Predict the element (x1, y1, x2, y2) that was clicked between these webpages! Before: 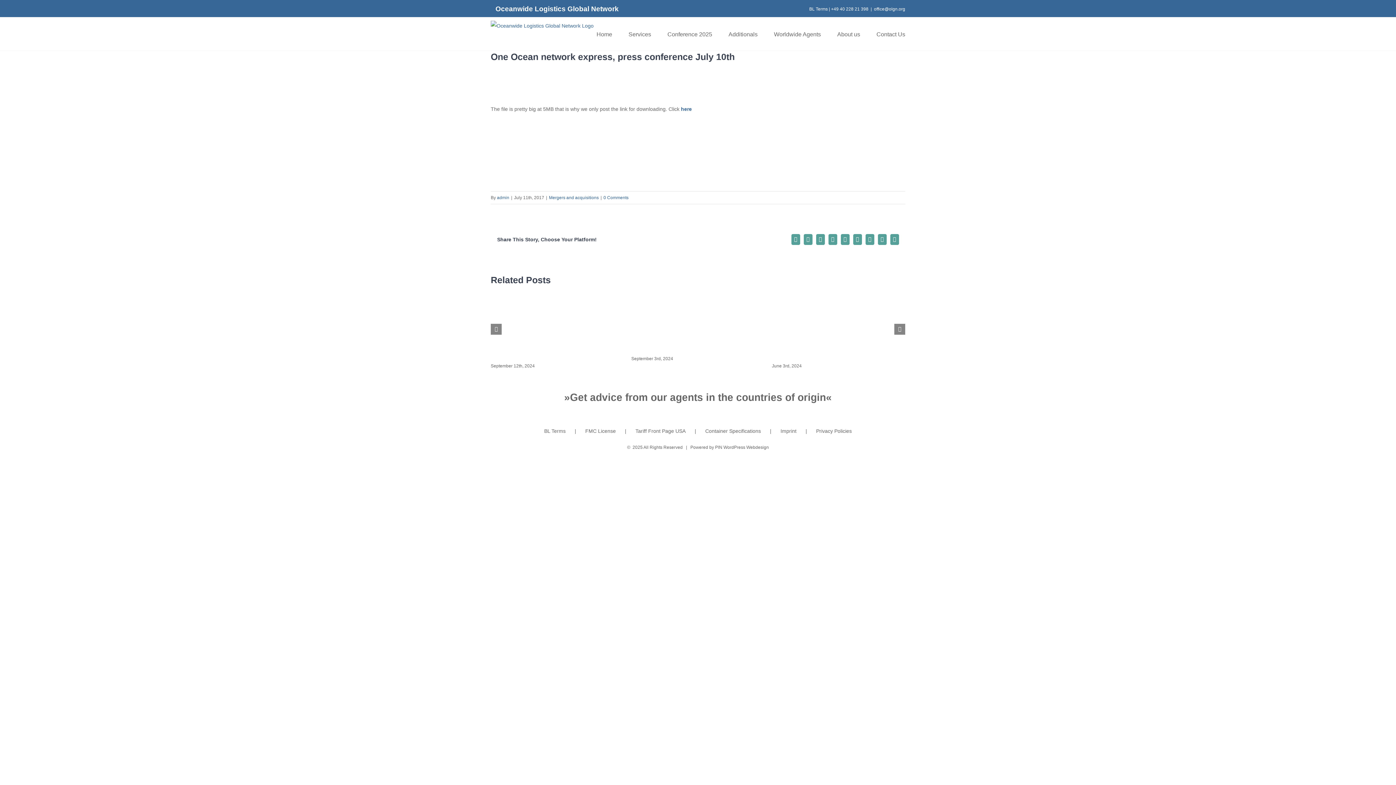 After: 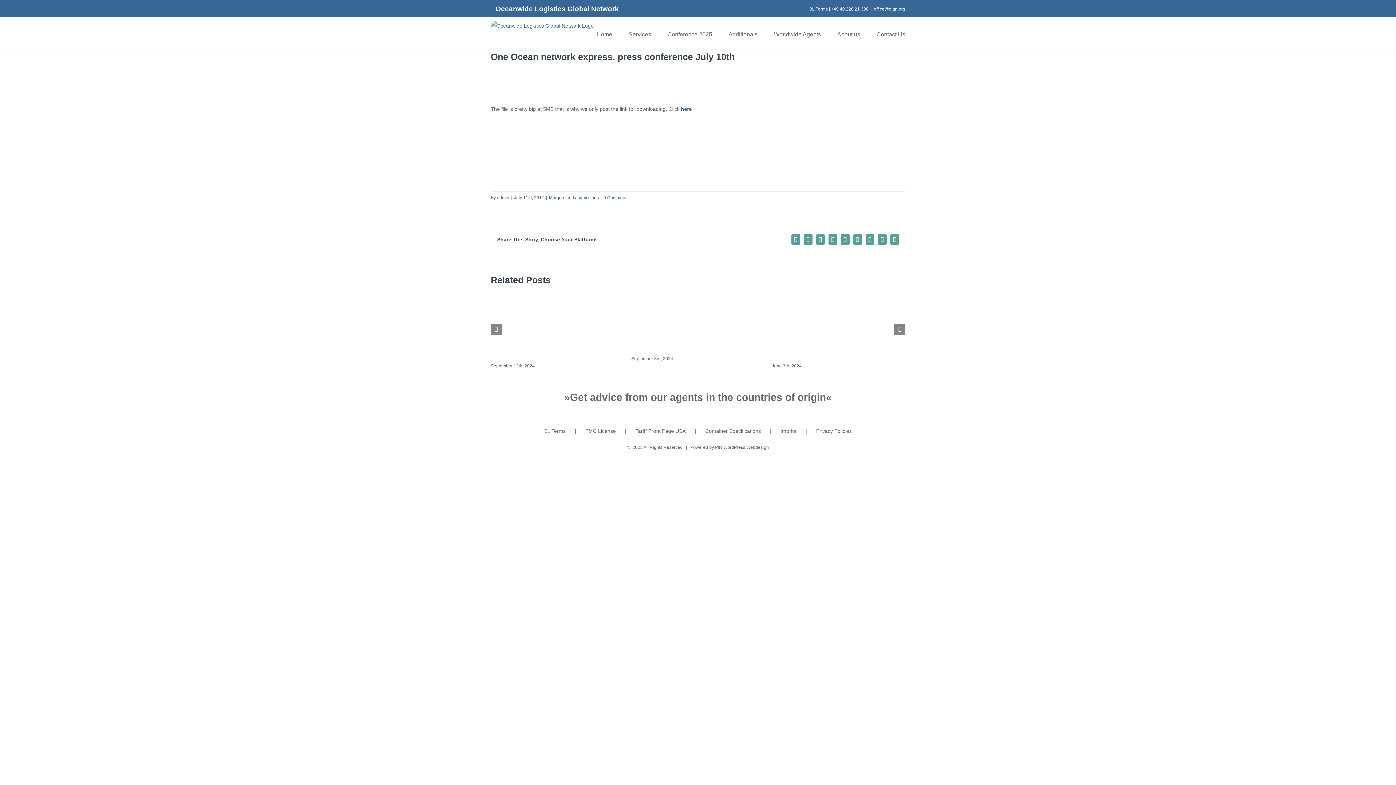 Action: label: Oceanwide Logistics Global Network bbox: (490, 1, 623, 17)